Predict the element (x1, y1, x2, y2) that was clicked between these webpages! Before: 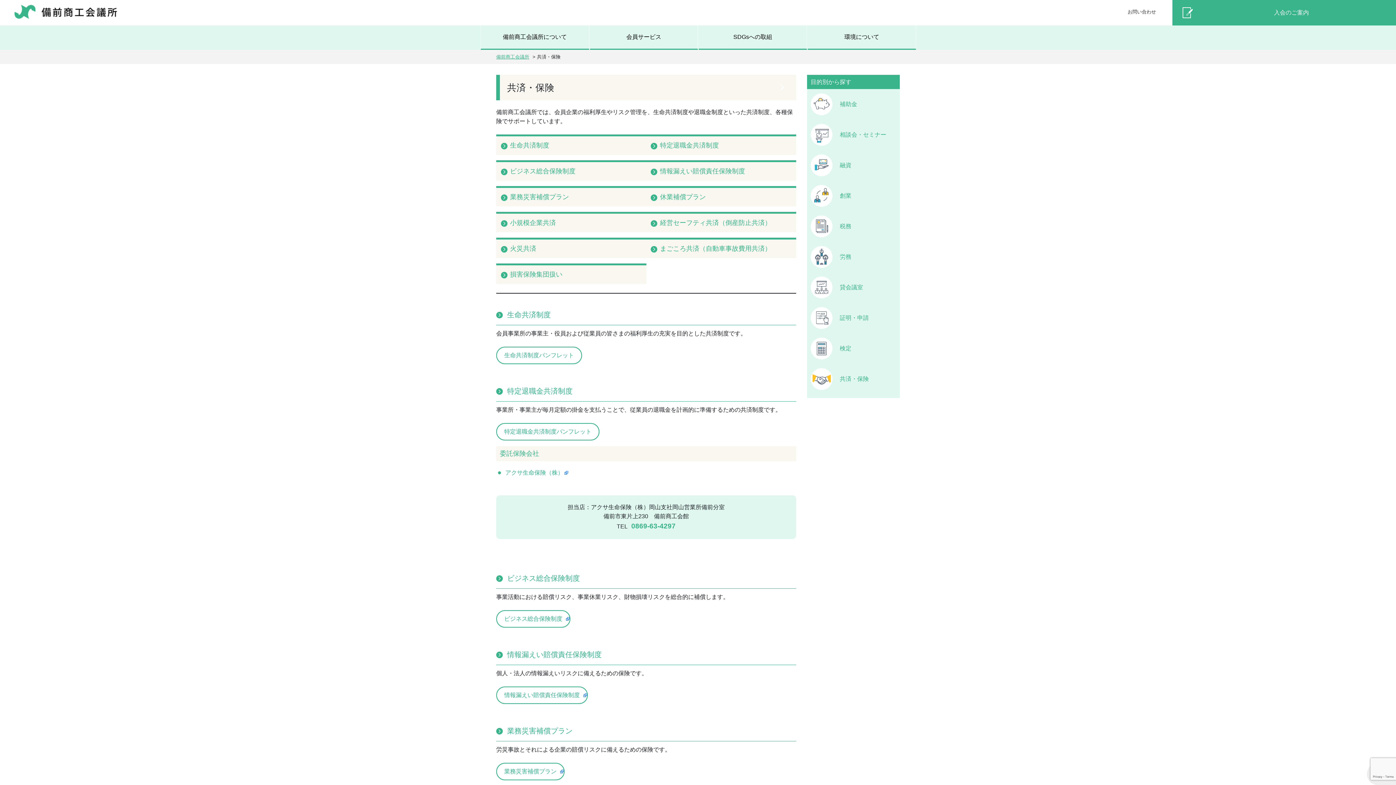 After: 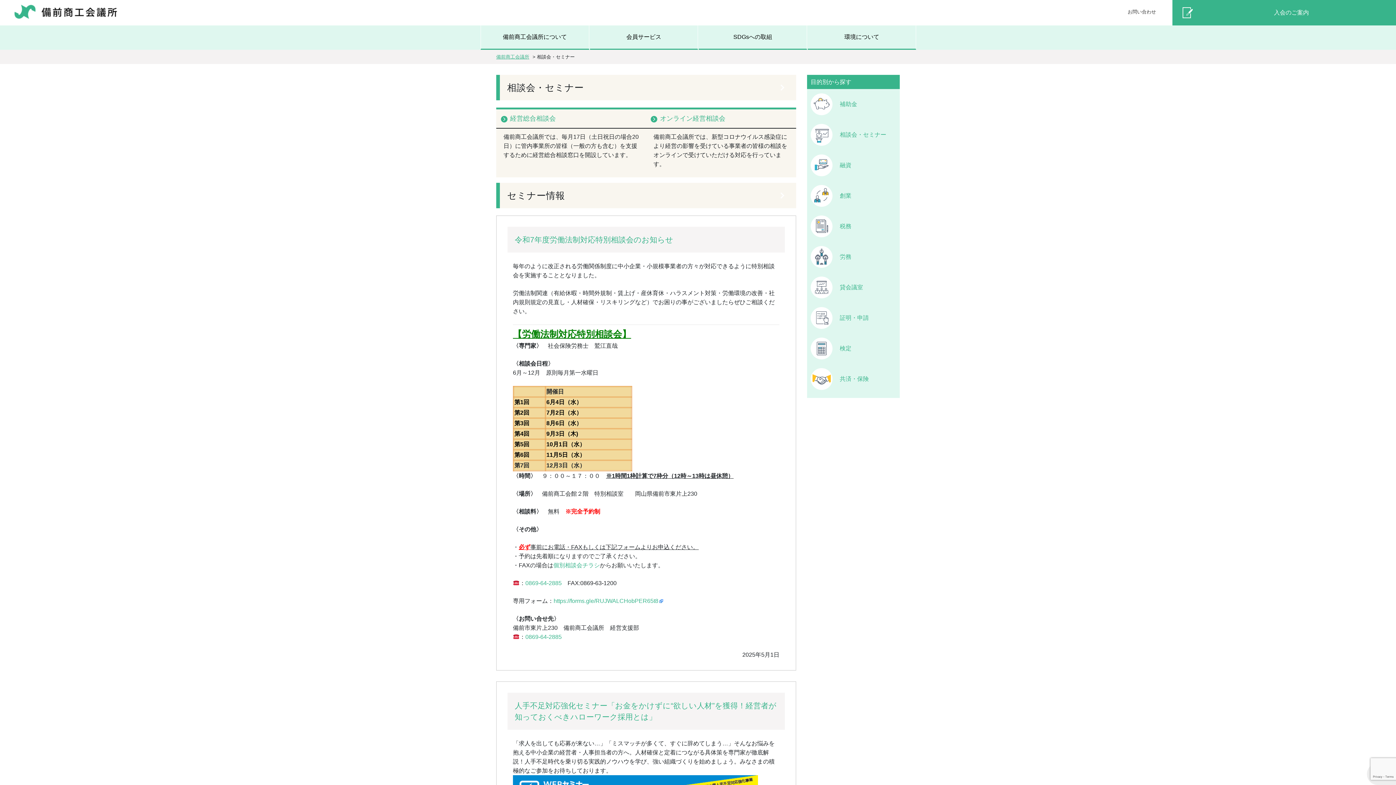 Action: label: 相談会・セミナー bbox: (810, 119, 896, 150)